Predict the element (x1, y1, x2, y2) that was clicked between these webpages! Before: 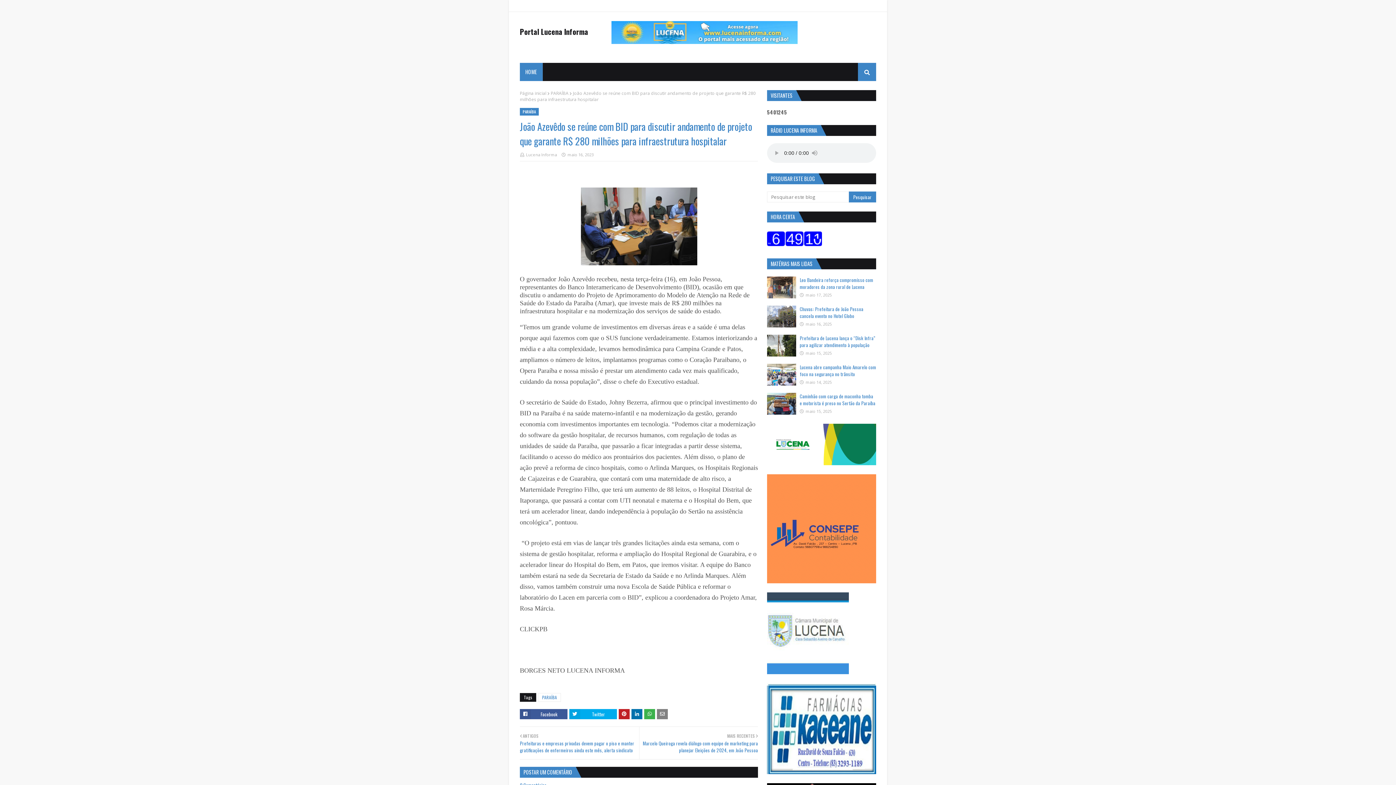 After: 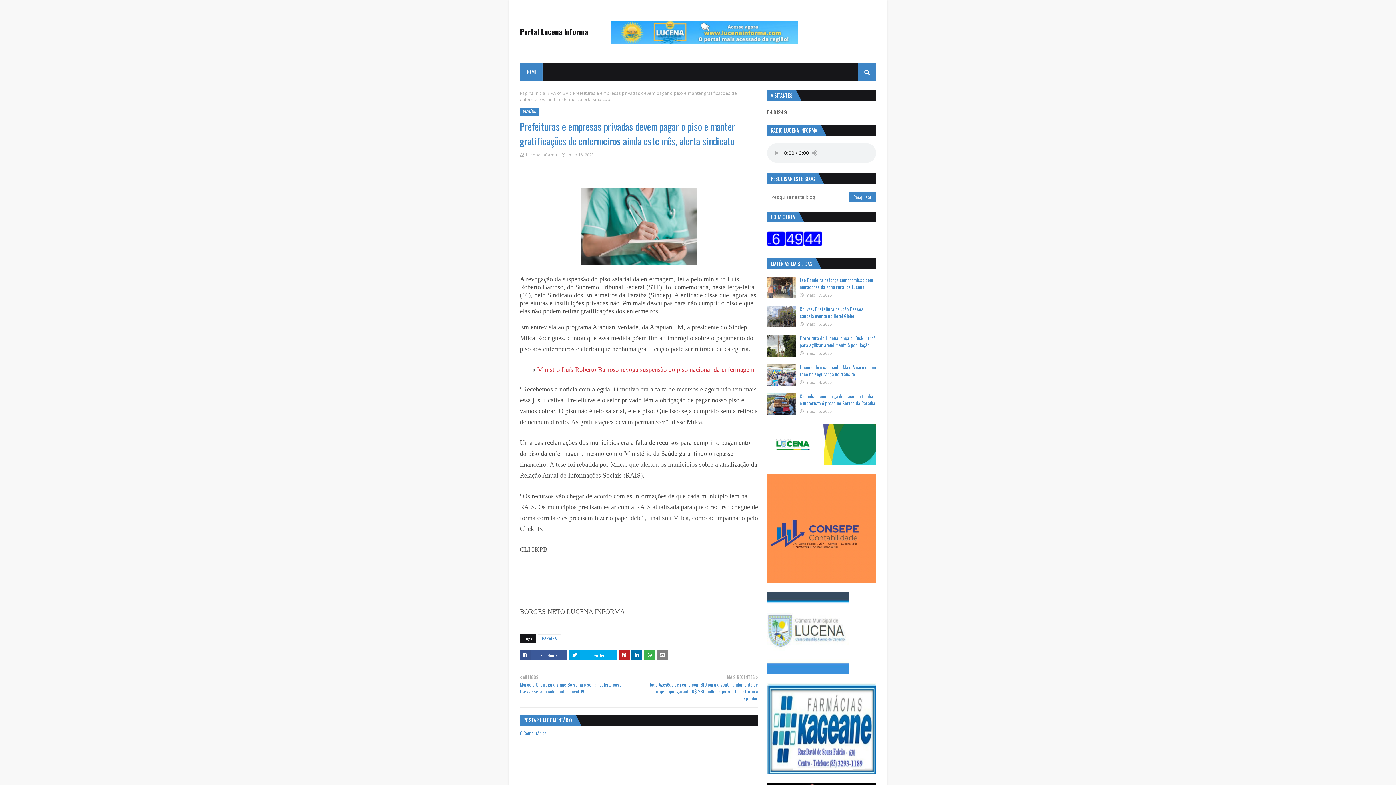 Action: bbox: (520, 727, 635, 759) label: ANTIGOS

Prefeituras e empresas privadas devem pagar o piso e manter gratificações de enfermeiros ainda este mês, alerta sindicato